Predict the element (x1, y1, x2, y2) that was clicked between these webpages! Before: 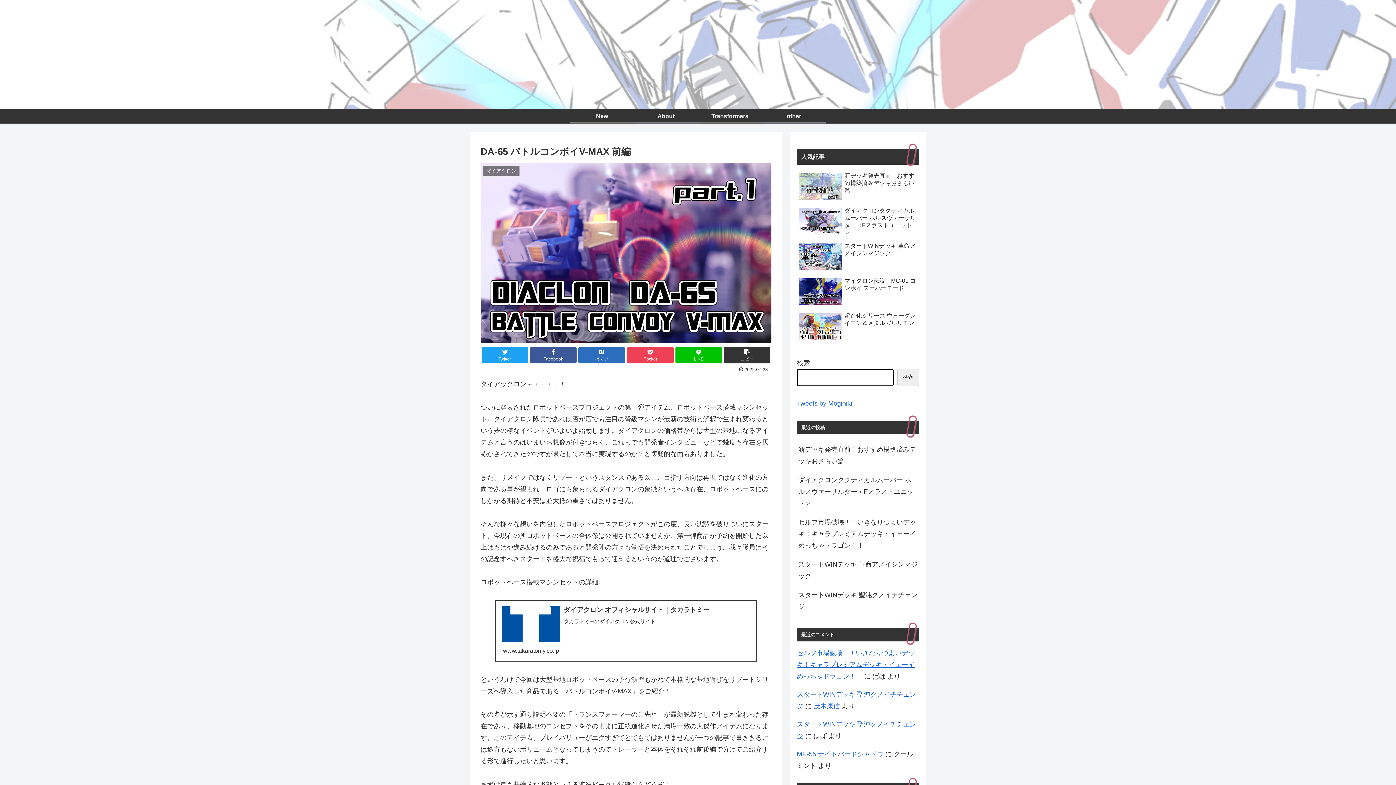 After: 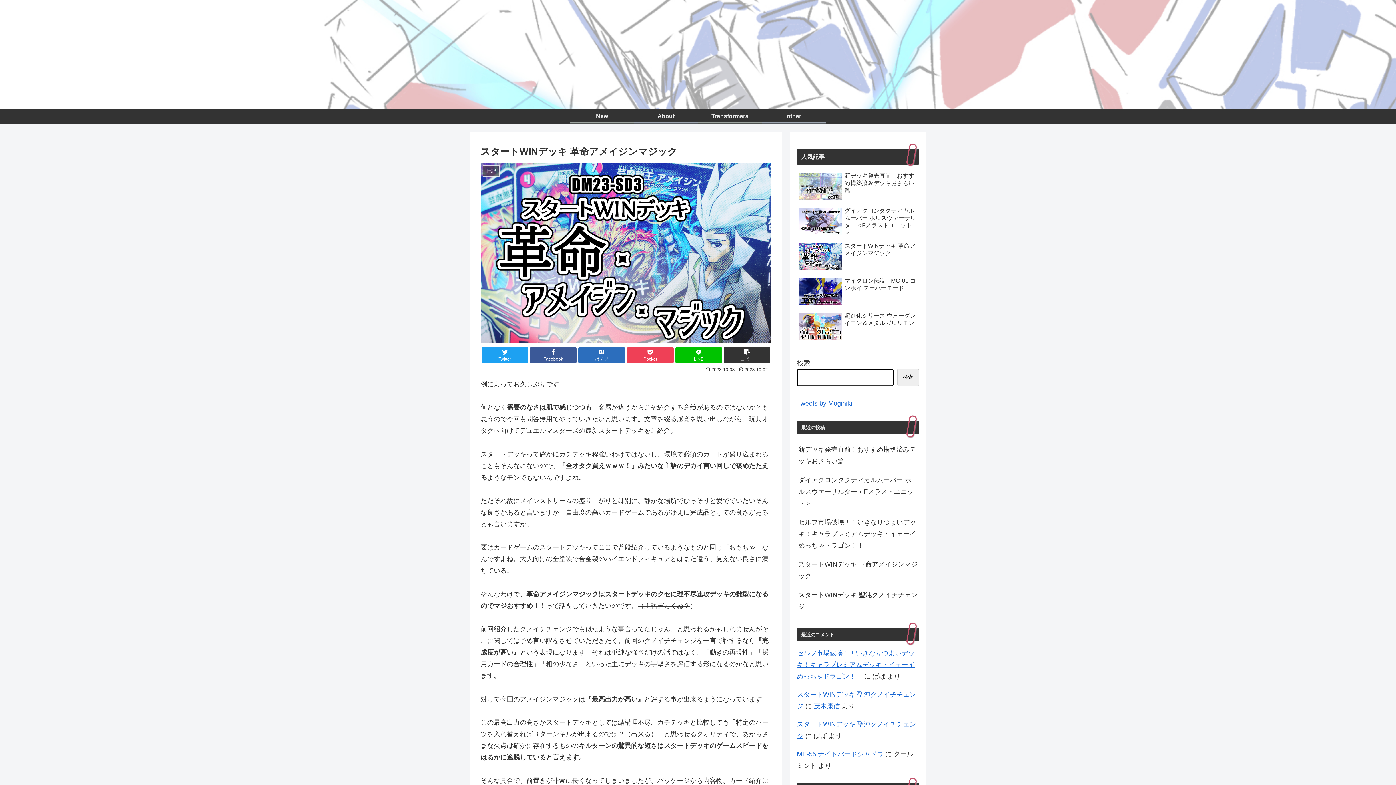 Action: bbox: (797, 555, 919, 585) label: スタートWINデッキ 革命アメイジンマジック